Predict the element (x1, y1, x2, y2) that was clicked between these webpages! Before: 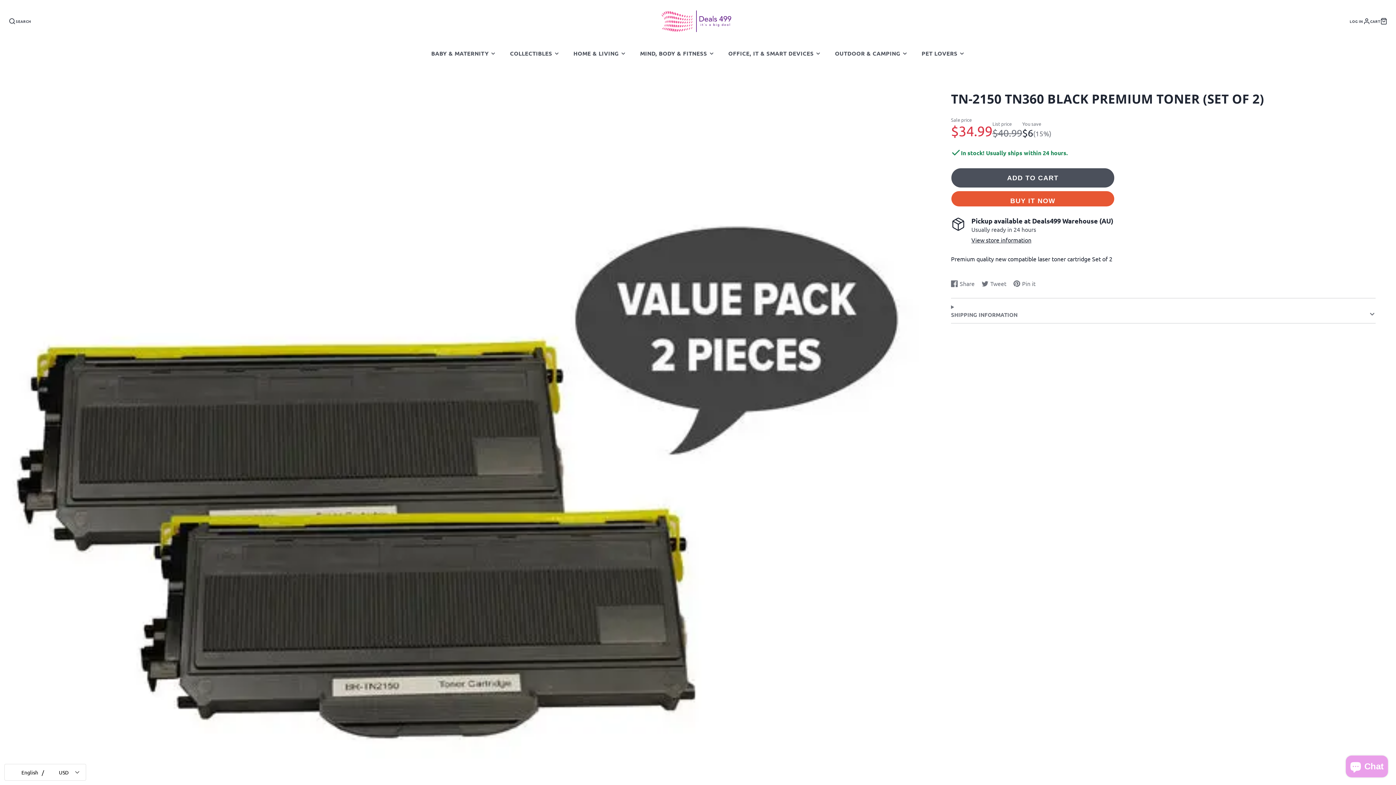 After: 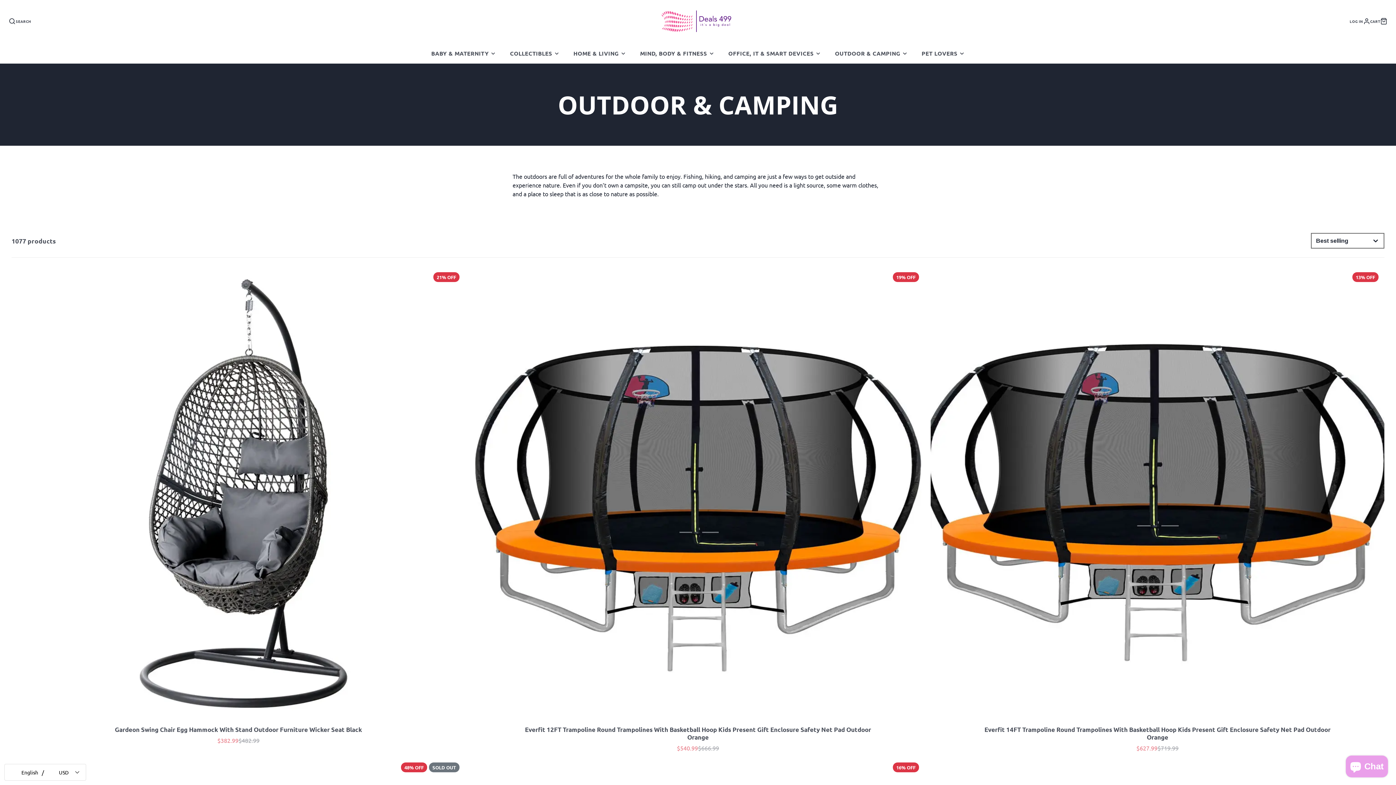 Action: bbox: (828, 43, 914, 63) label: OUTDOOR & CAMPING